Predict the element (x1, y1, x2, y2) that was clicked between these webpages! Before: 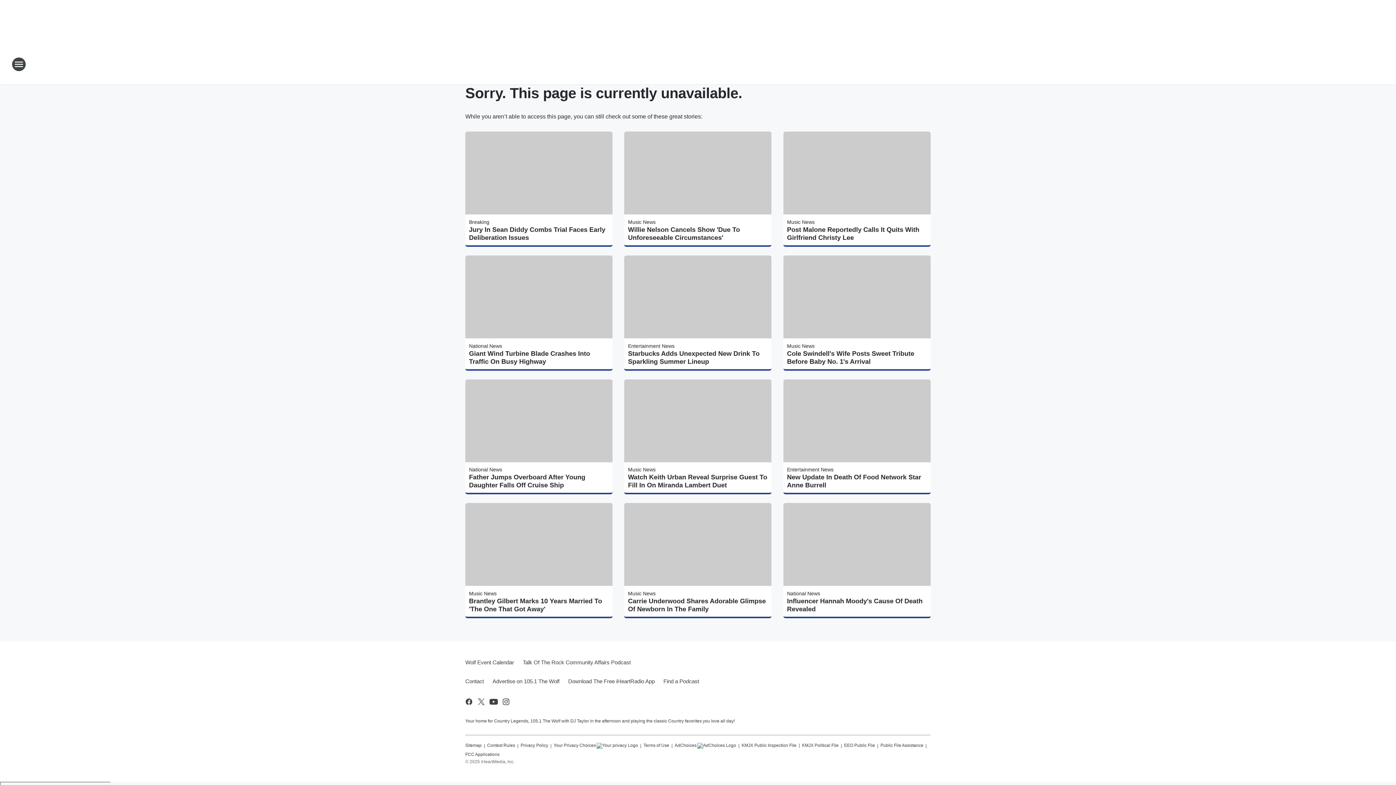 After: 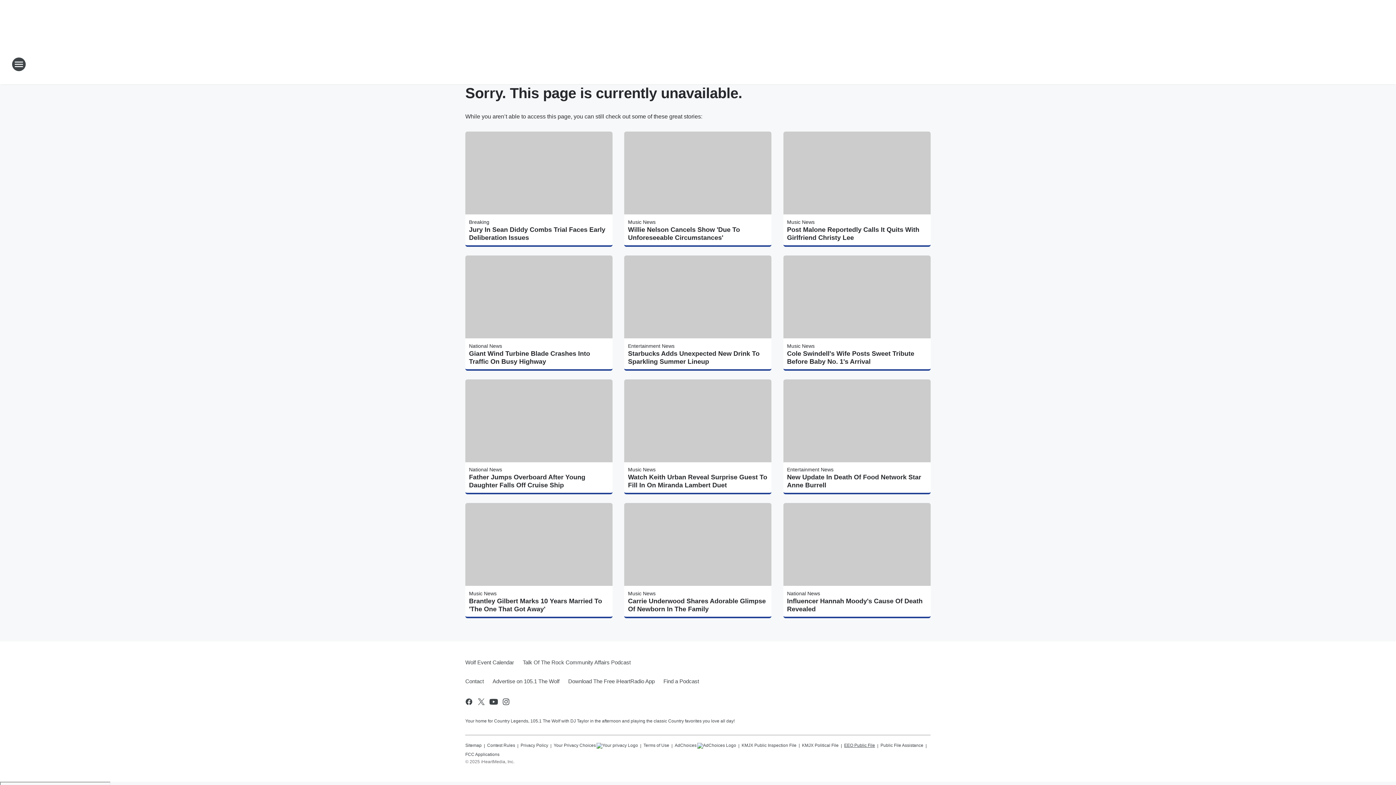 Action: label: EEO Public File bbox: (844, 740, 875, 749)